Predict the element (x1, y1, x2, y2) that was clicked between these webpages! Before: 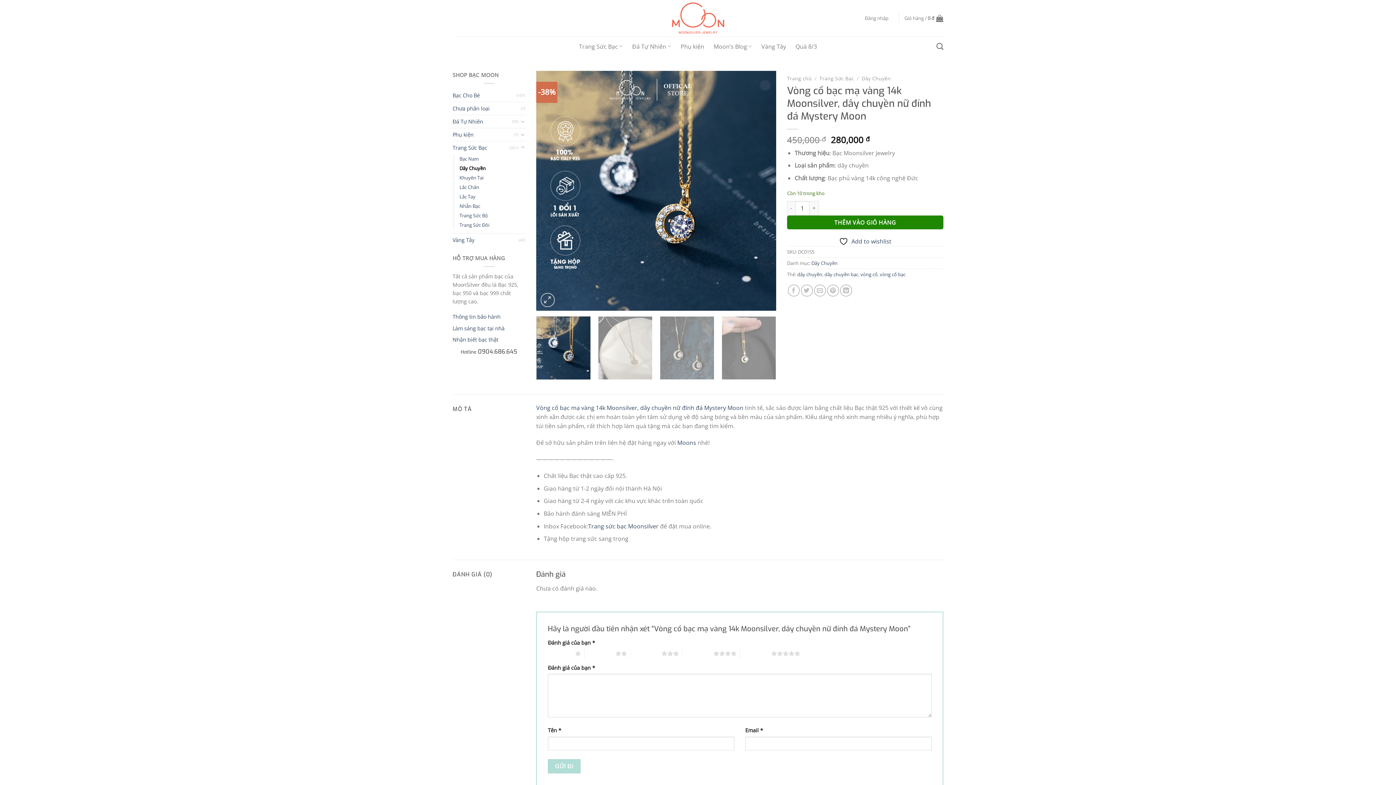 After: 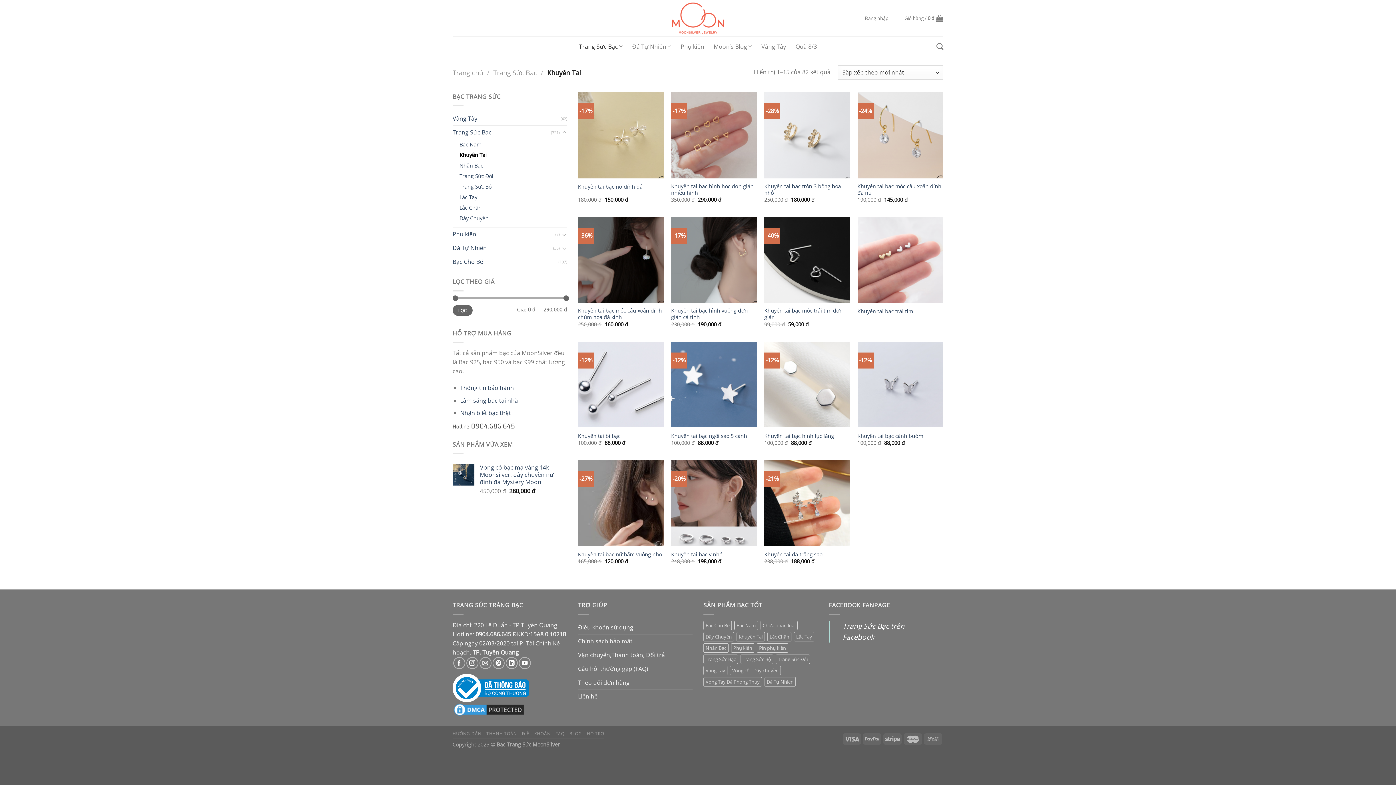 Action: label: Khuyên Tai bbox: (459, 173, 483, 182)